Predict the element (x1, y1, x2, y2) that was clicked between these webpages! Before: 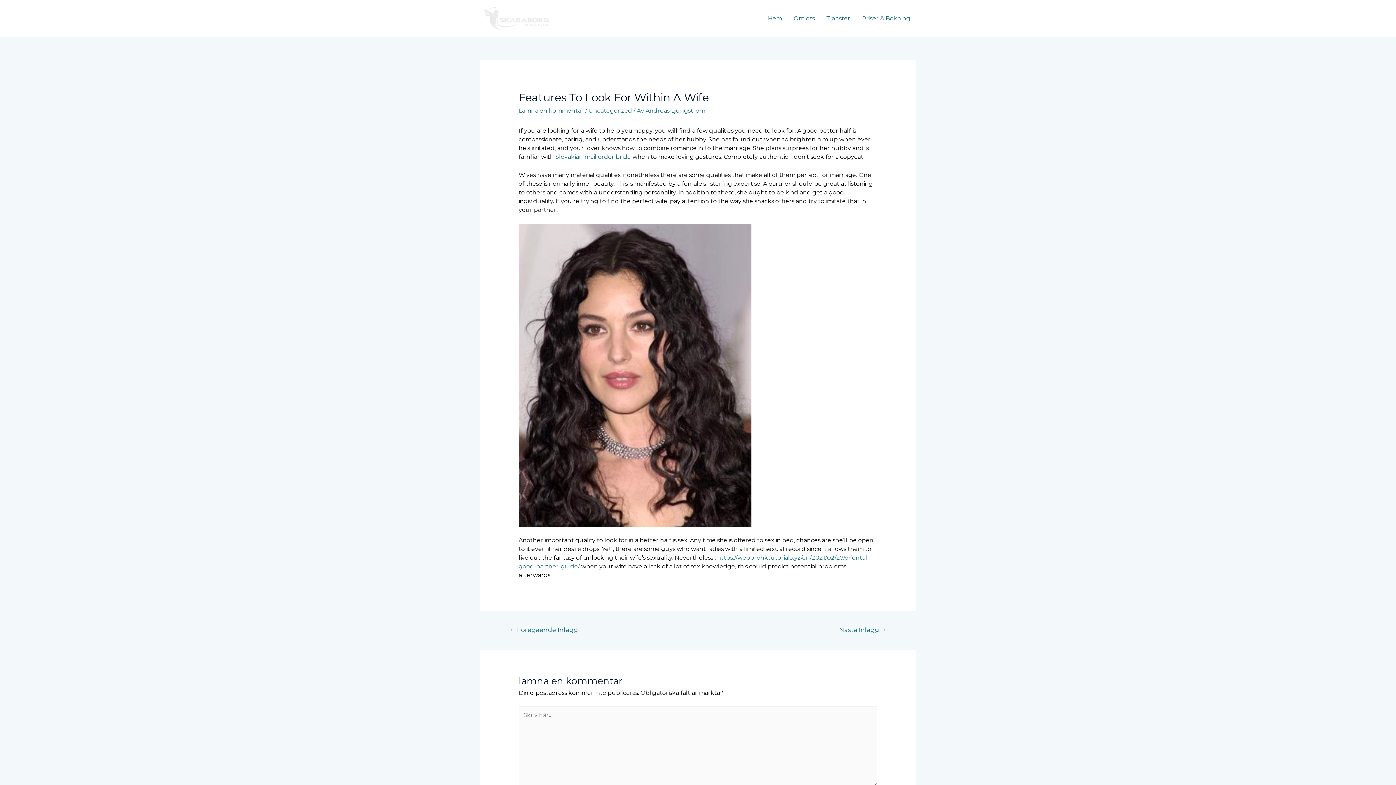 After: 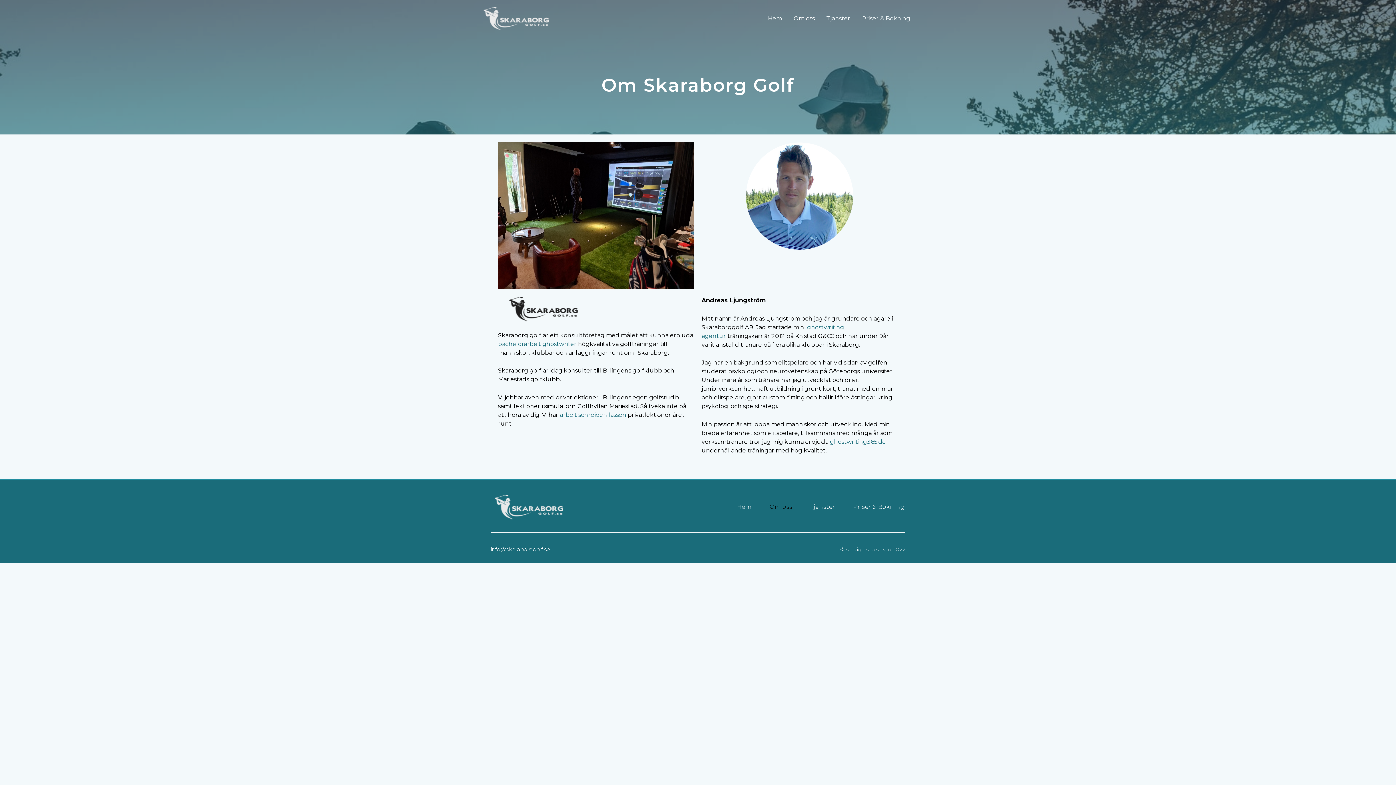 Action: label: Om oss bbox: (788, 5, 820, 31)